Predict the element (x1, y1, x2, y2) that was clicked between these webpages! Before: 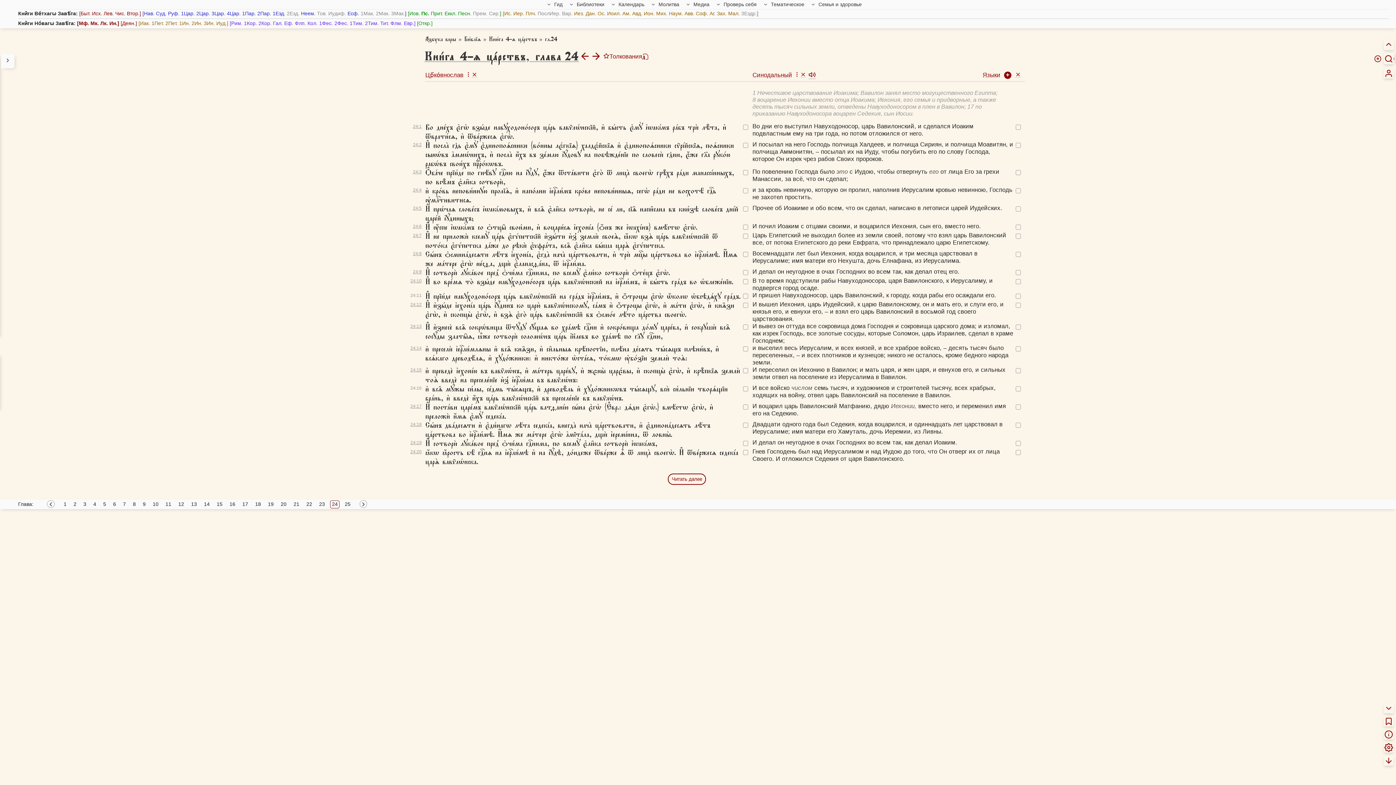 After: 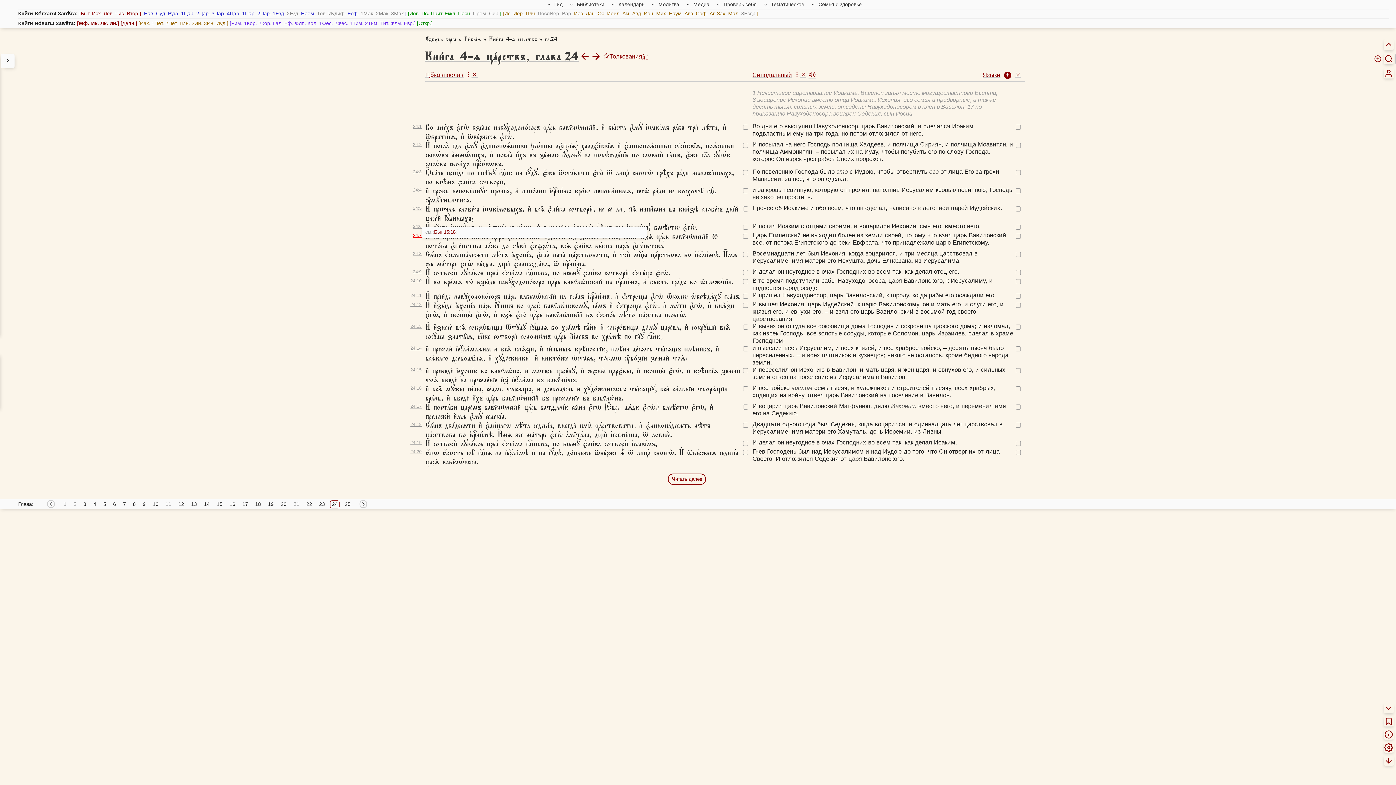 Action: bbox: (413, 232, 421, 238) label: 24:7